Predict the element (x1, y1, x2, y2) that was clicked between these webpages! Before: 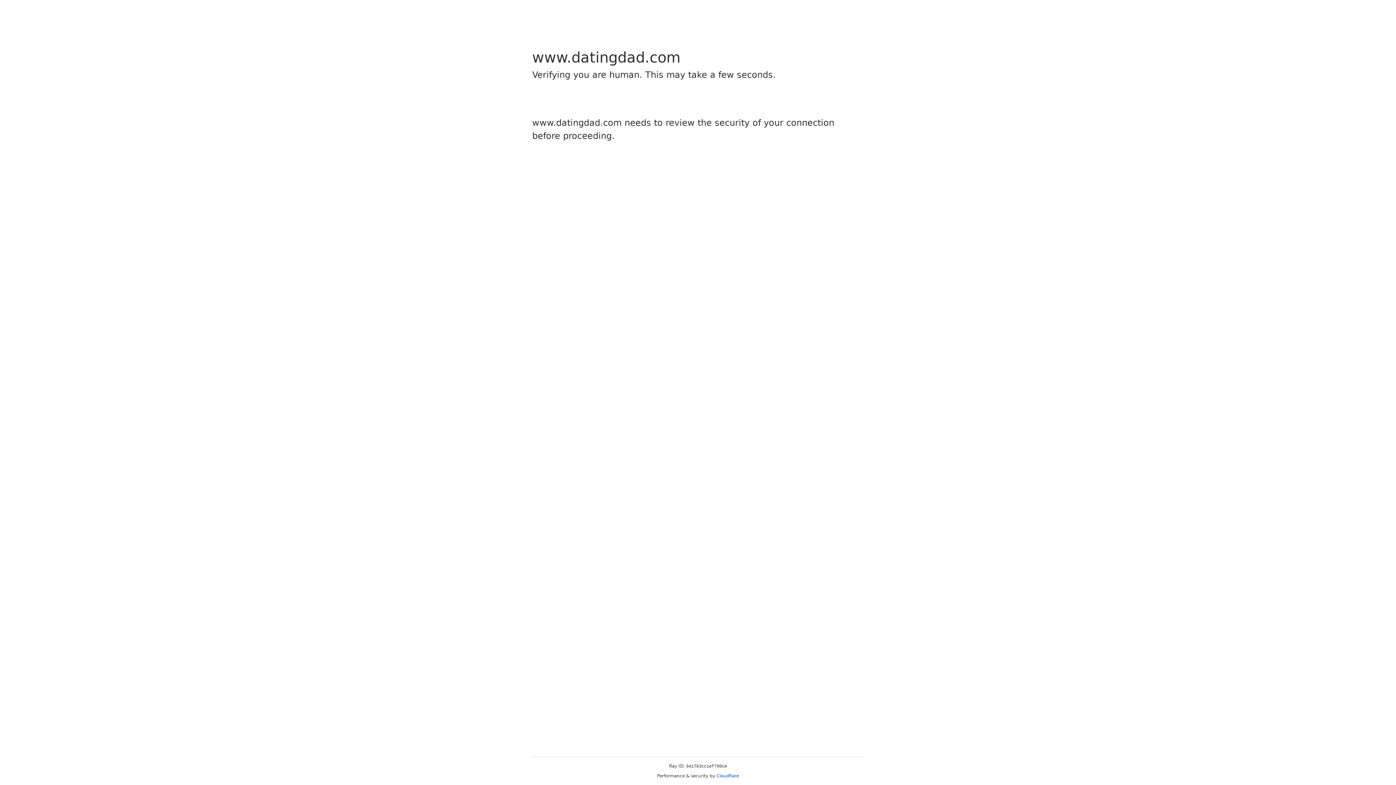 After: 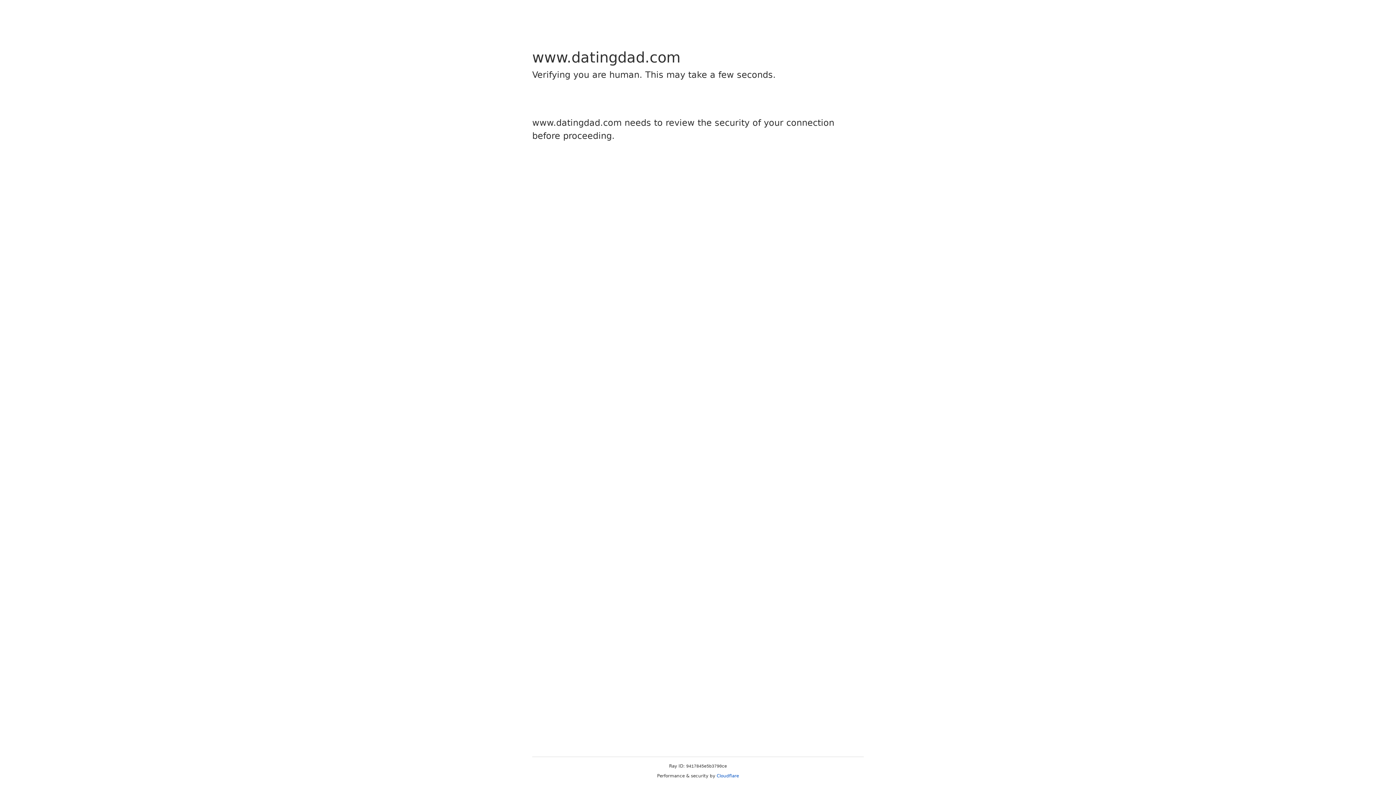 Action: bbox: (716, 773, 739, 778) label: Cloudflare